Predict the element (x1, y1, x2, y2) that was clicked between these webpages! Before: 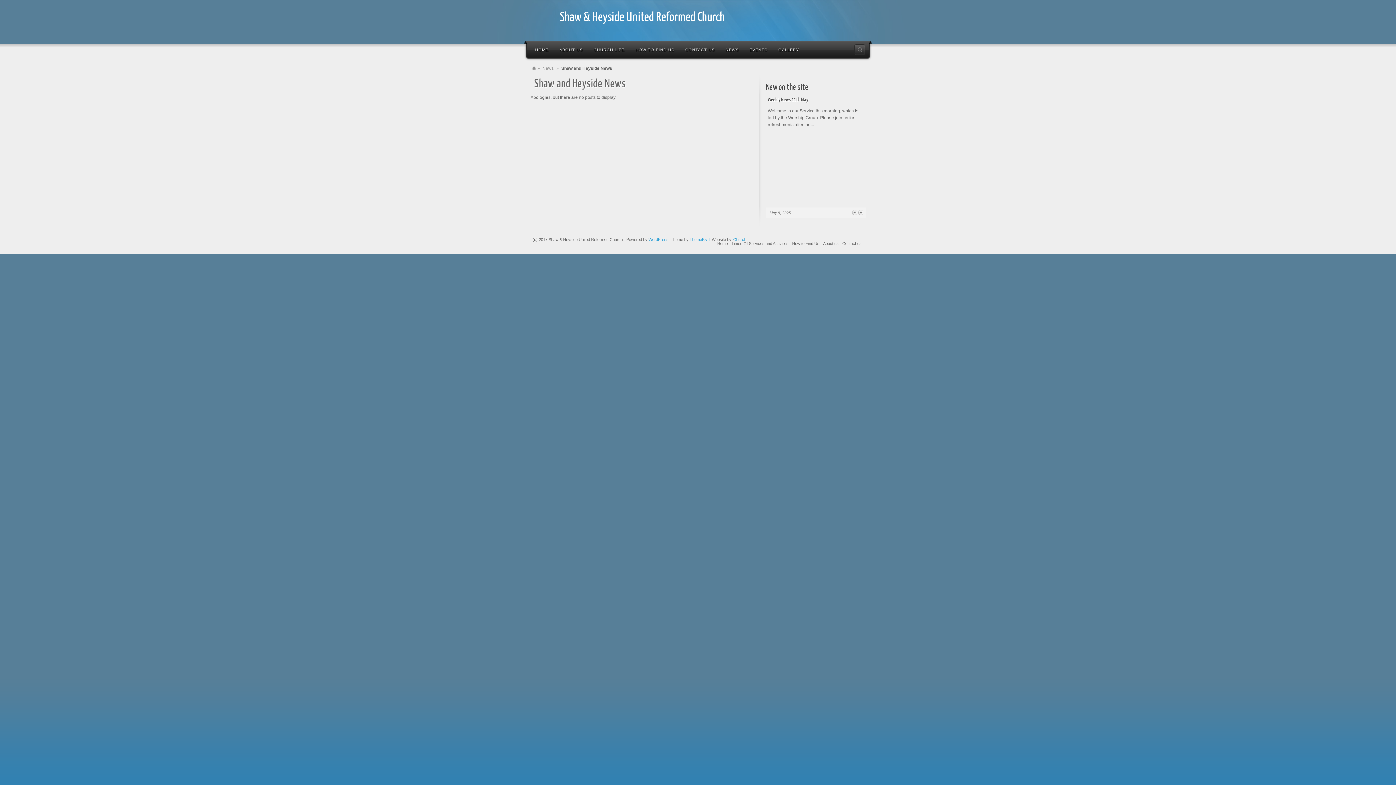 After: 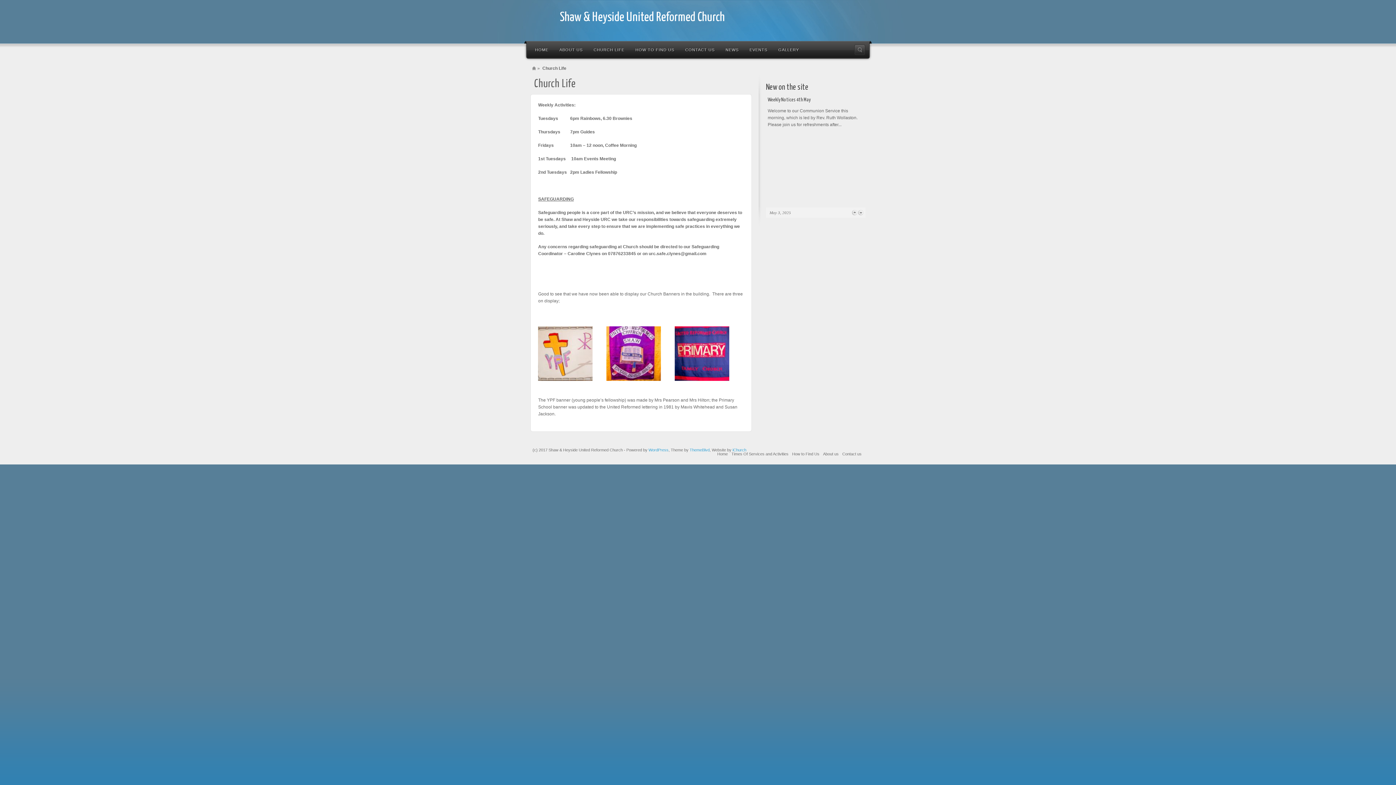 Action: label: CHURCH LIFE bbox: (588, 40, 630, 58)